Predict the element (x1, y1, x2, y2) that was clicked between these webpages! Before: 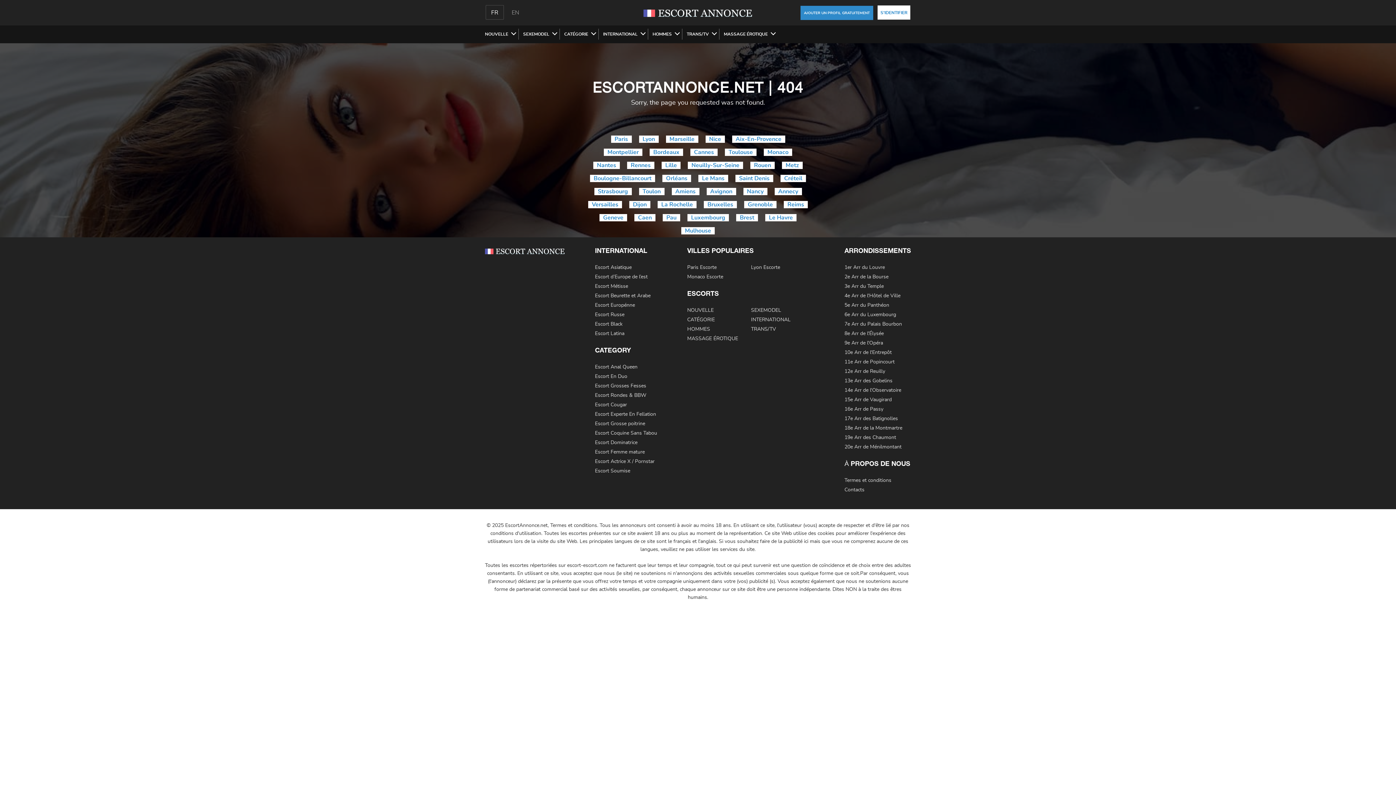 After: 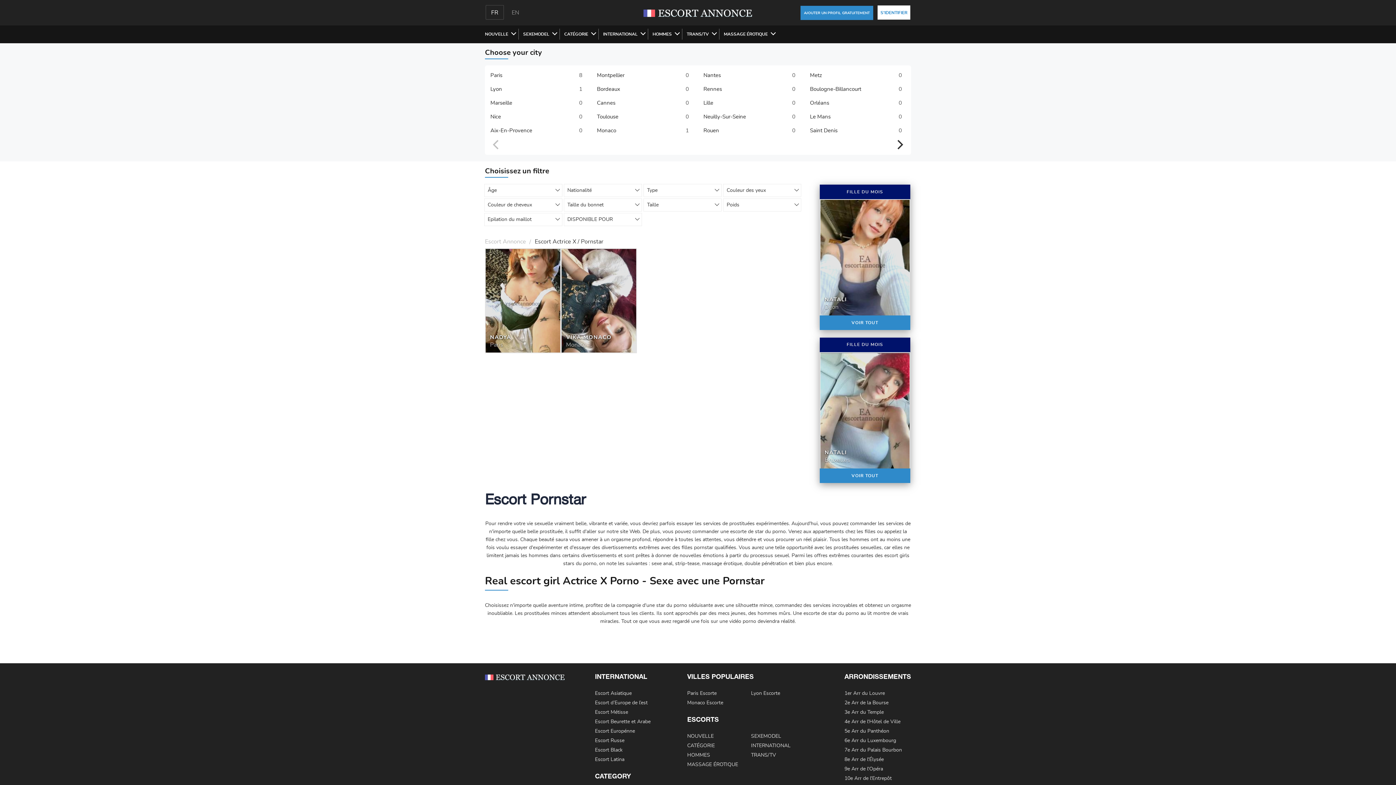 Action: label: Escort Actrice X / Pornstar bbox: (595, 459, 654, 464)